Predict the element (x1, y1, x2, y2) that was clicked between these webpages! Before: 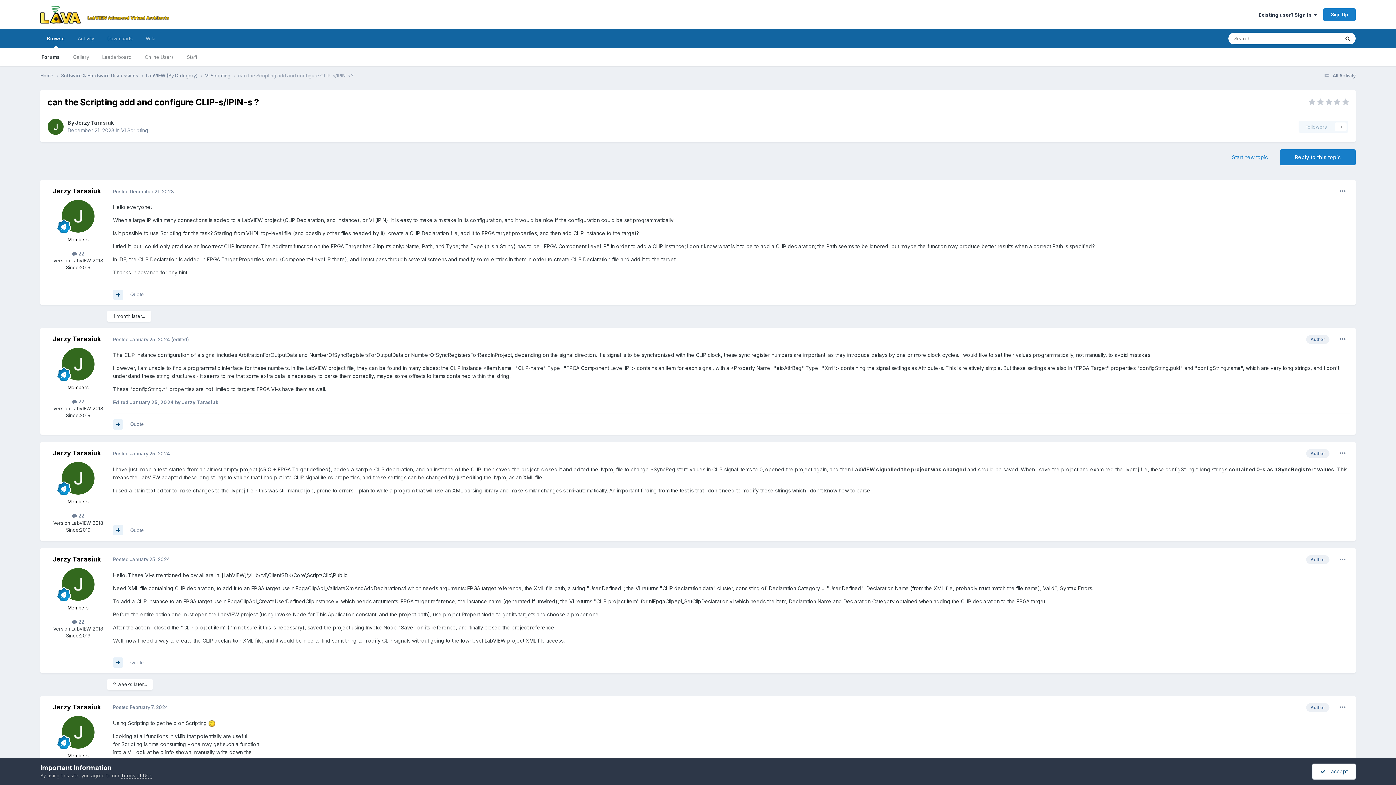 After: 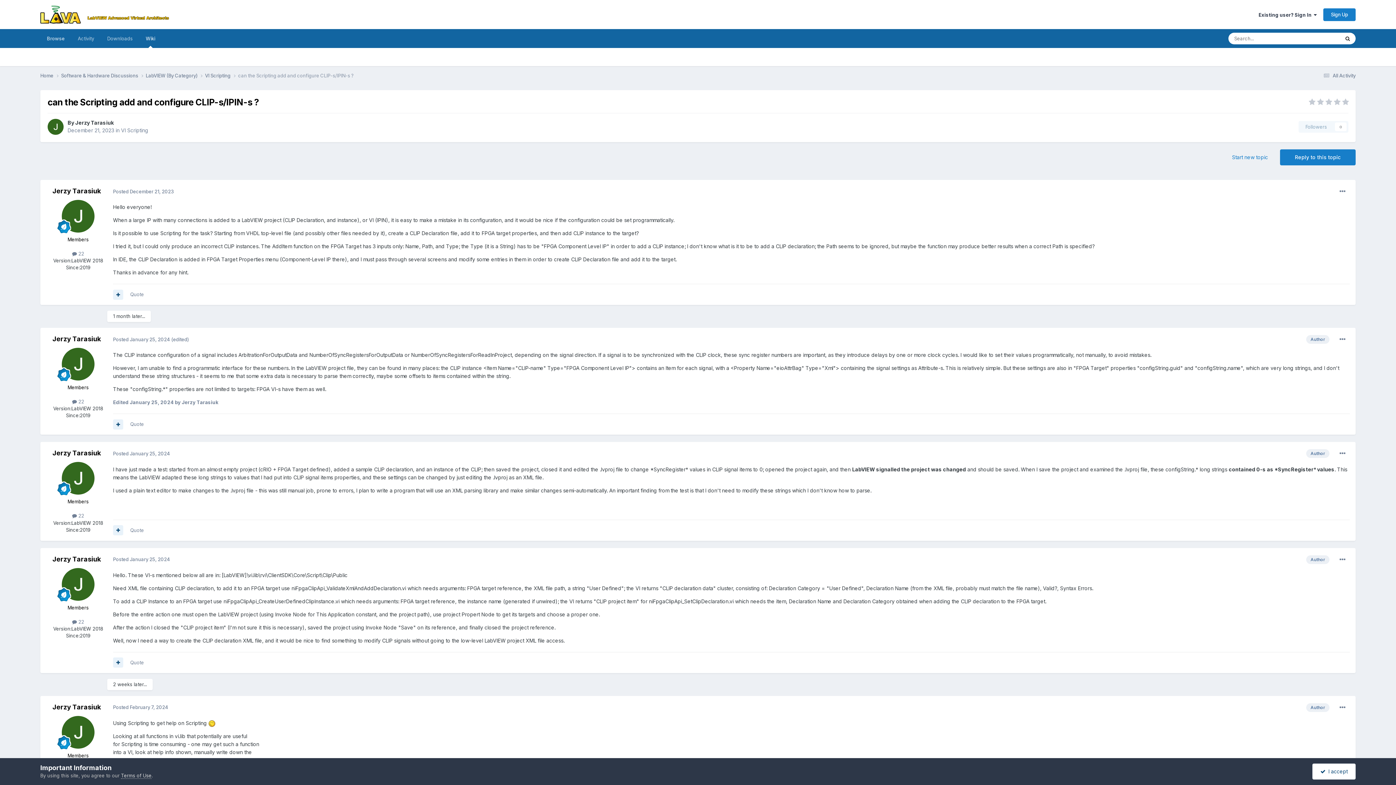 Action: bbox: (139, 29, 161, 48) label: Wiki